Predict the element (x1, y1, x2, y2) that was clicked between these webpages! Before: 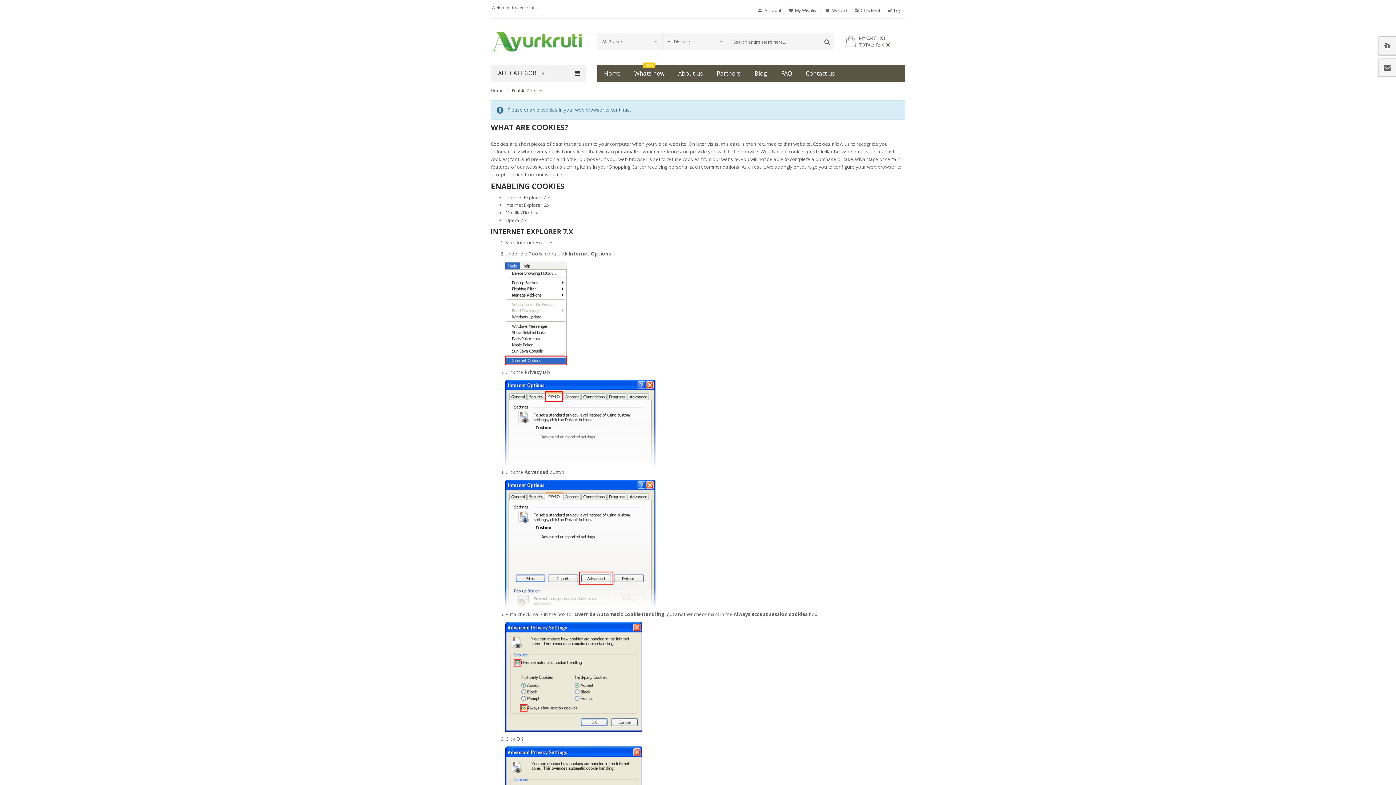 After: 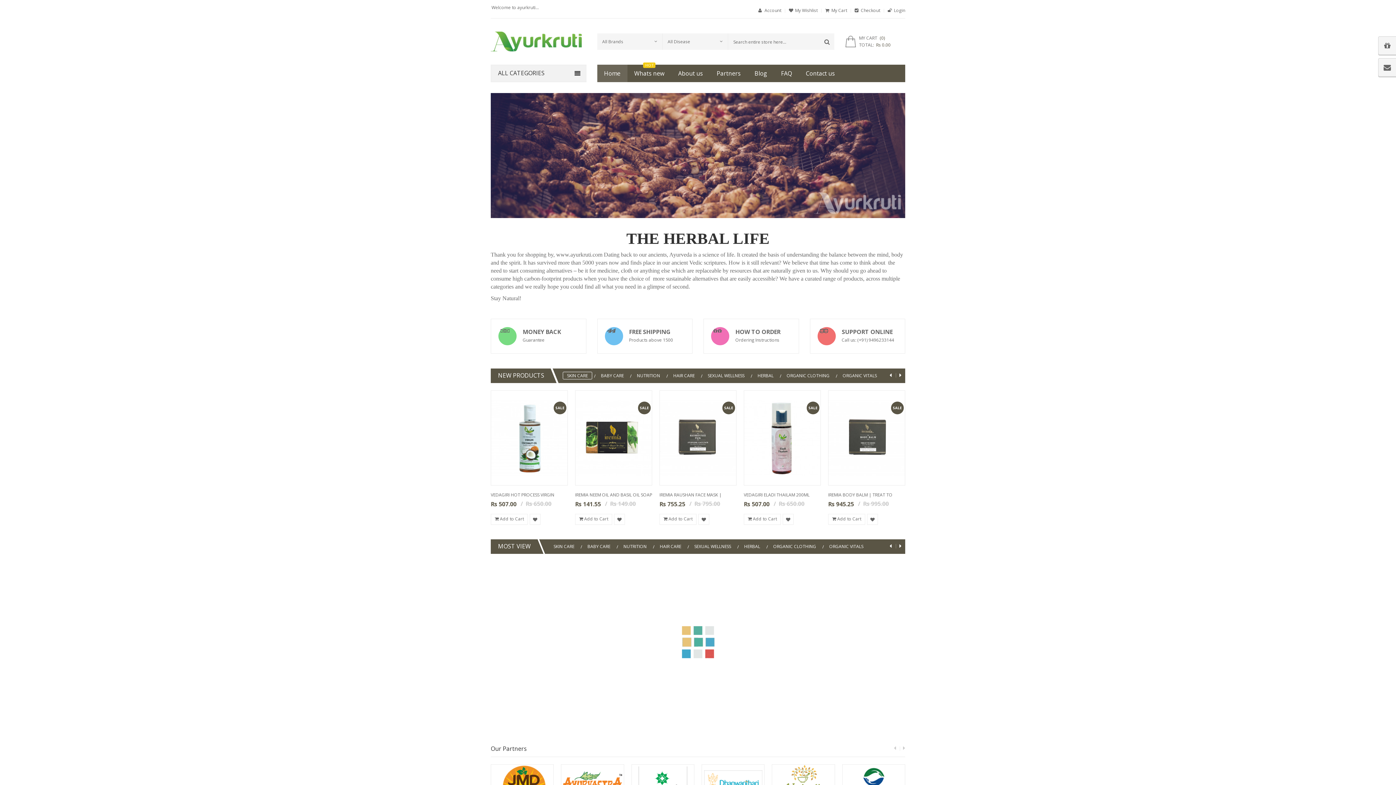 Action: label: Home bbox: (490, 87, 503, 93)